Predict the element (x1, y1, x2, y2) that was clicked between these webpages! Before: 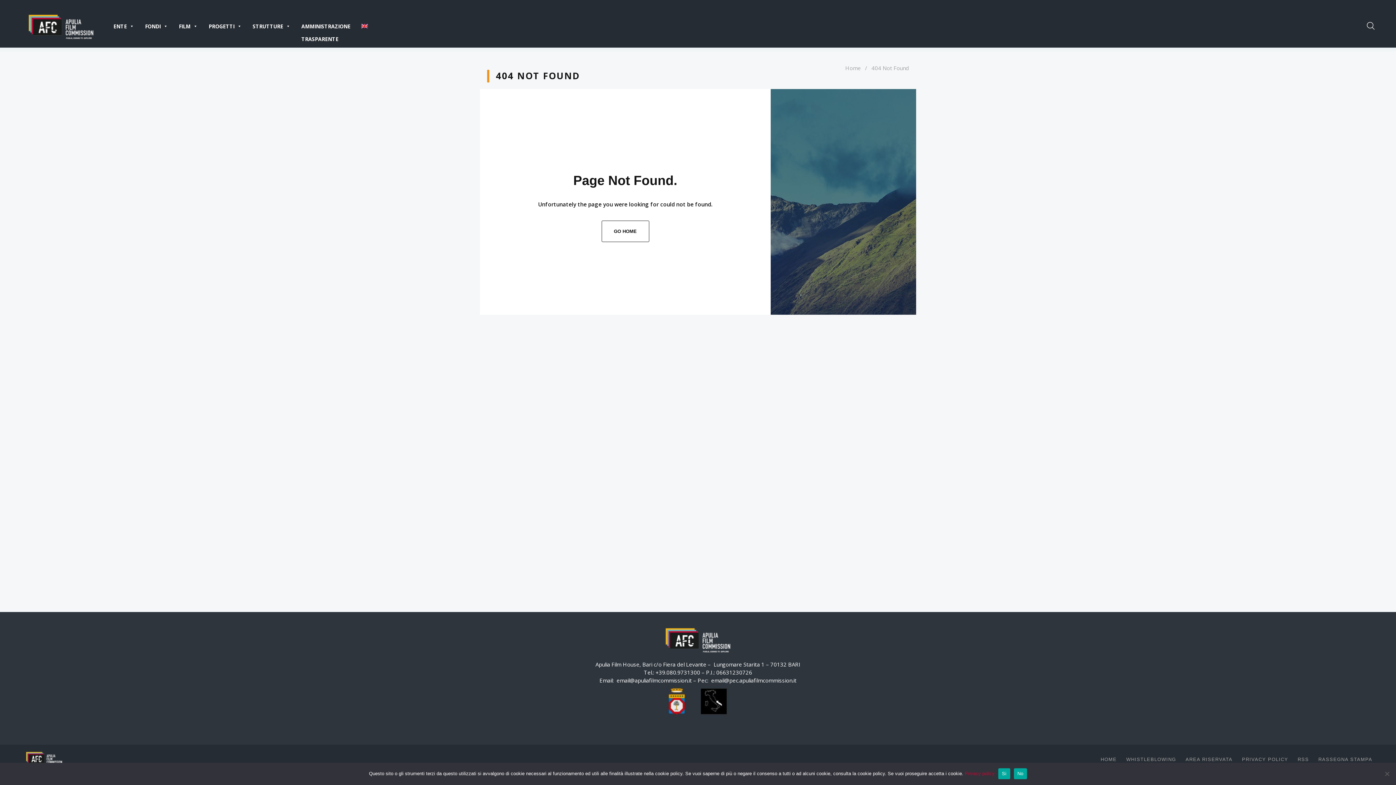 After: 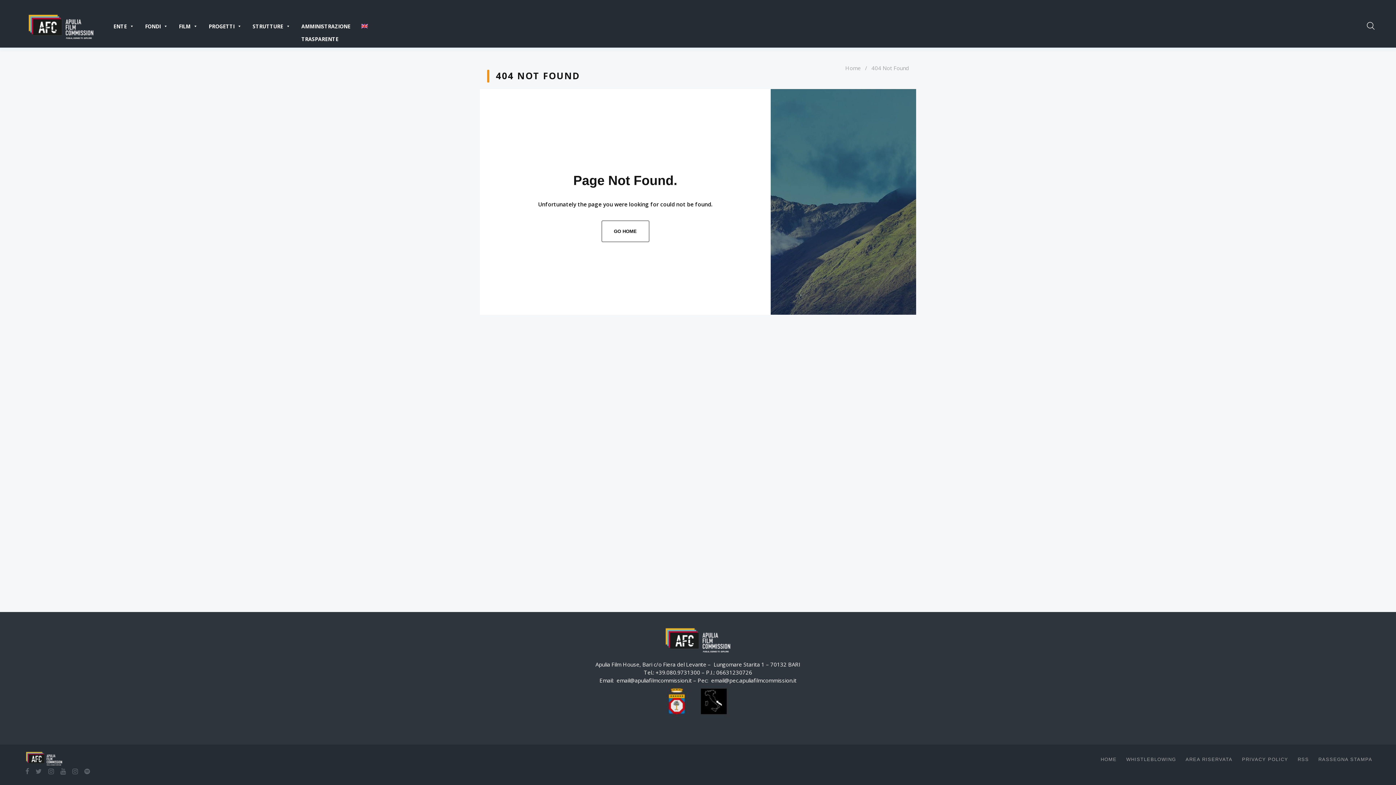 Action: bbox: (998, 768, 1010, 779) label: Si